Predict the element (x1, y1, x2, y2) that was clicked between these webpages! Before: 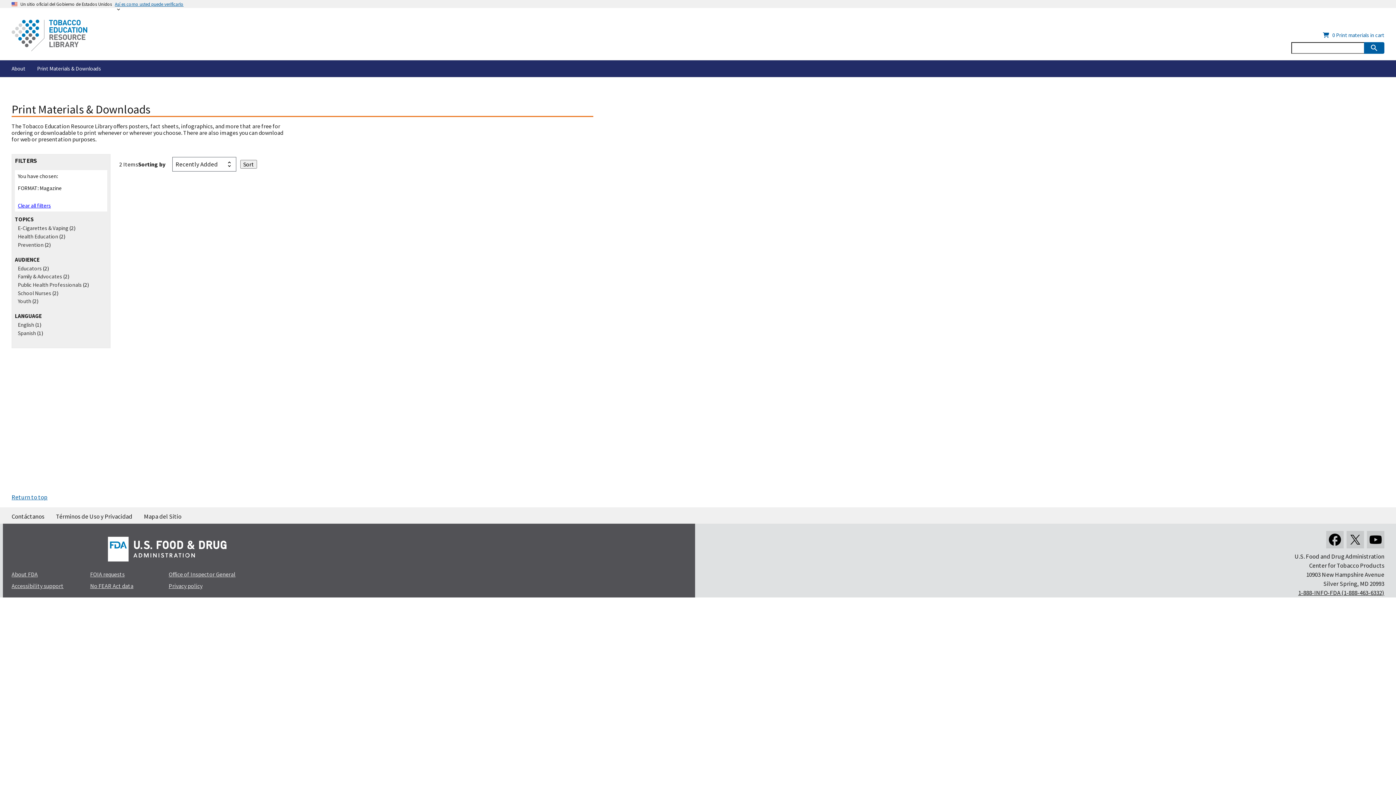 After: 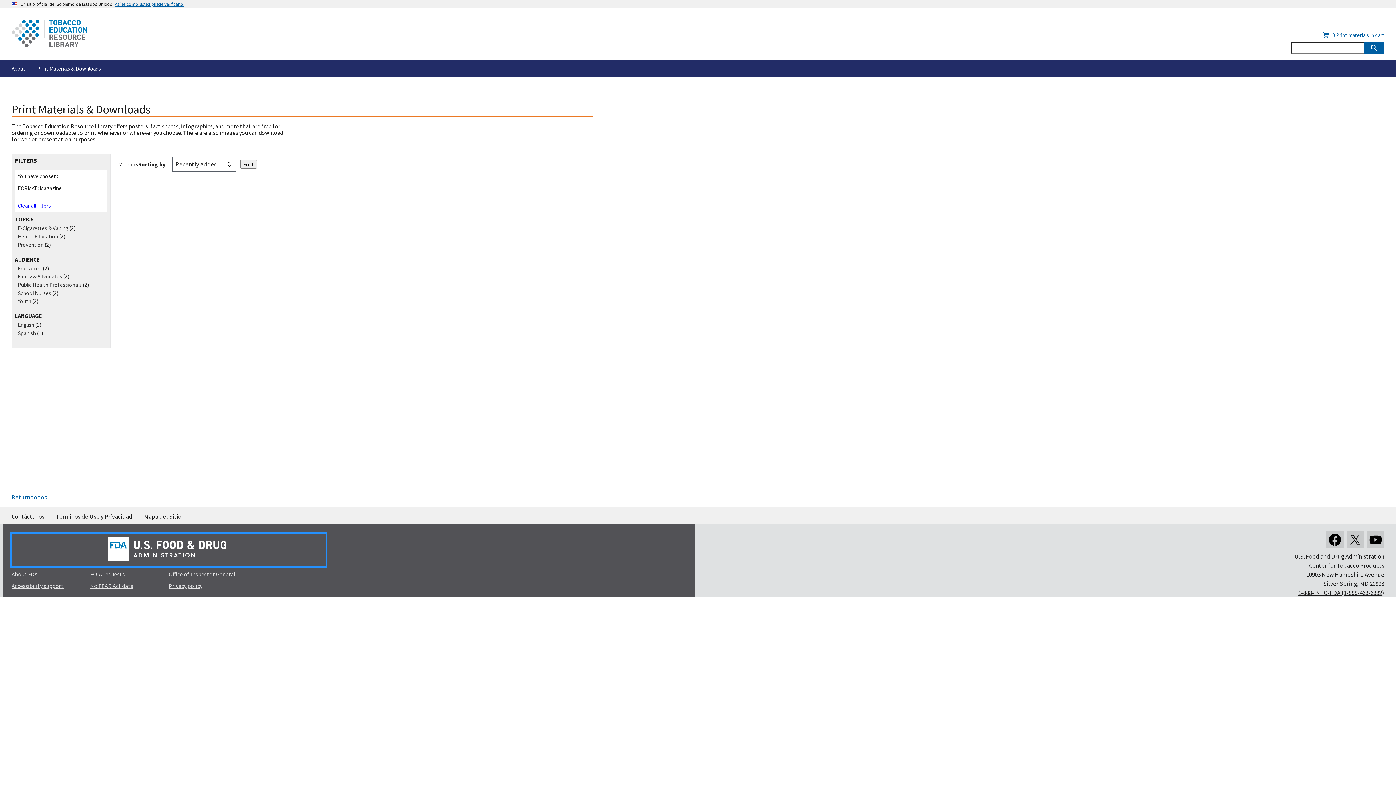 Action: bbox: (11, 558, 325, 566)